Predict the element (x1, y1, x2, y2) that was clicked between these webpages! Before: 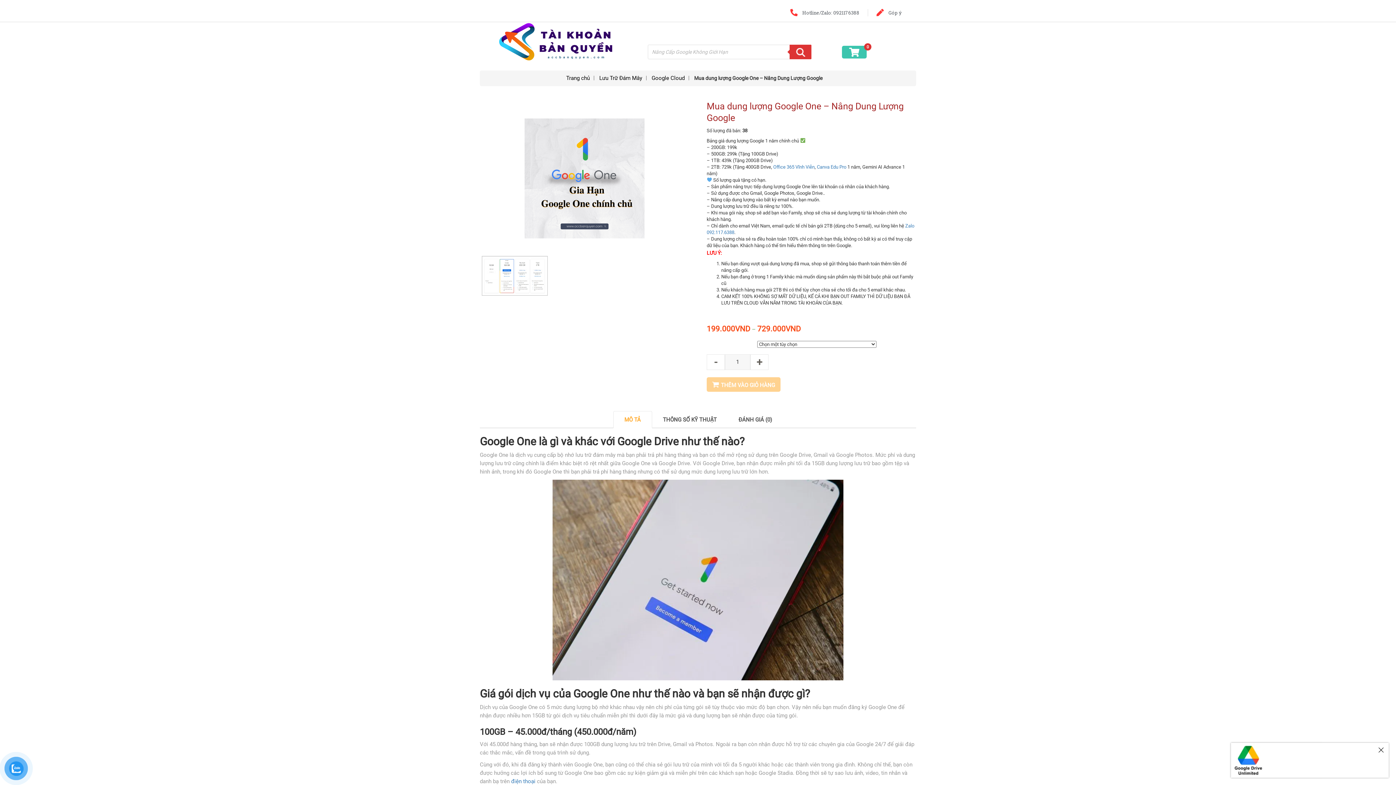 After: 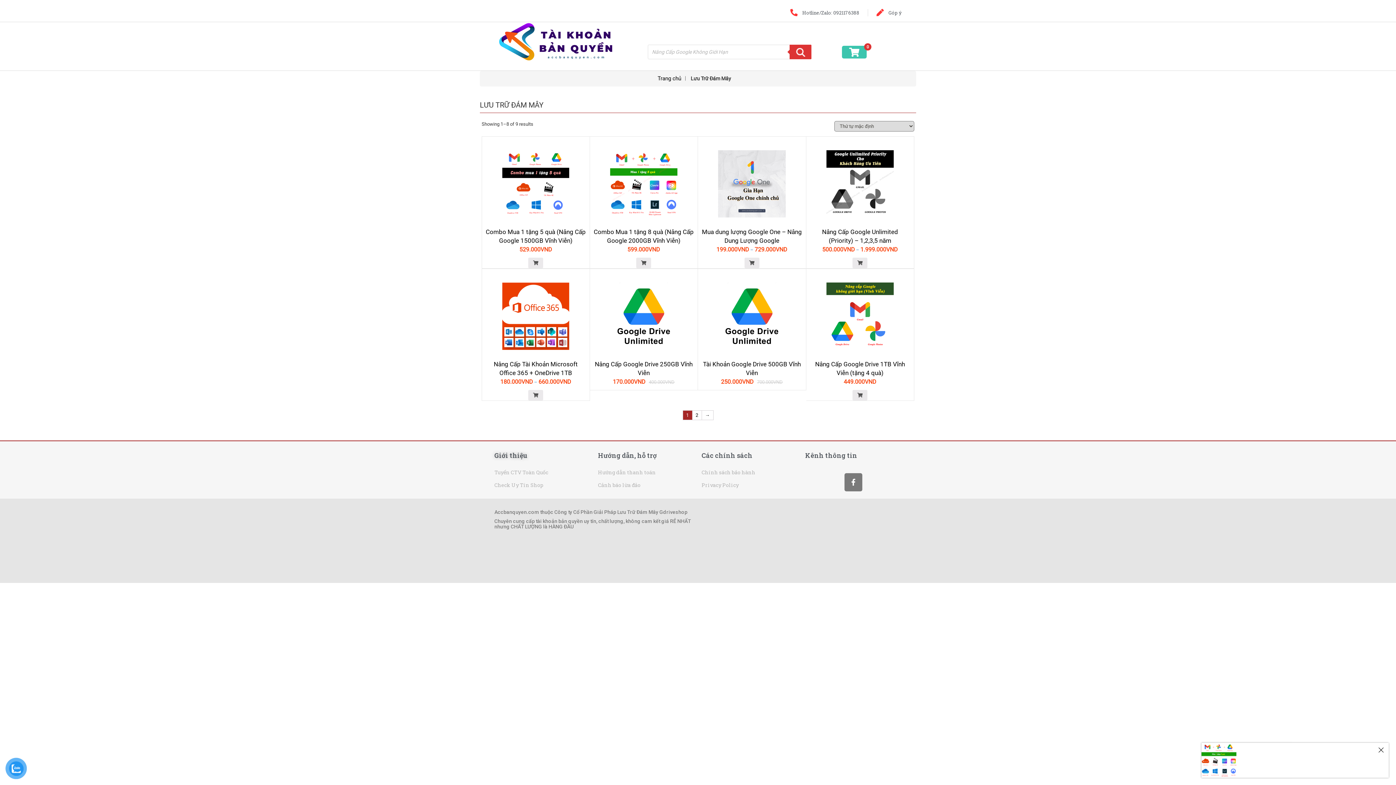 Action: bbox: (599, 74, 642, 81) label: Lưu Trữ Đám Mây